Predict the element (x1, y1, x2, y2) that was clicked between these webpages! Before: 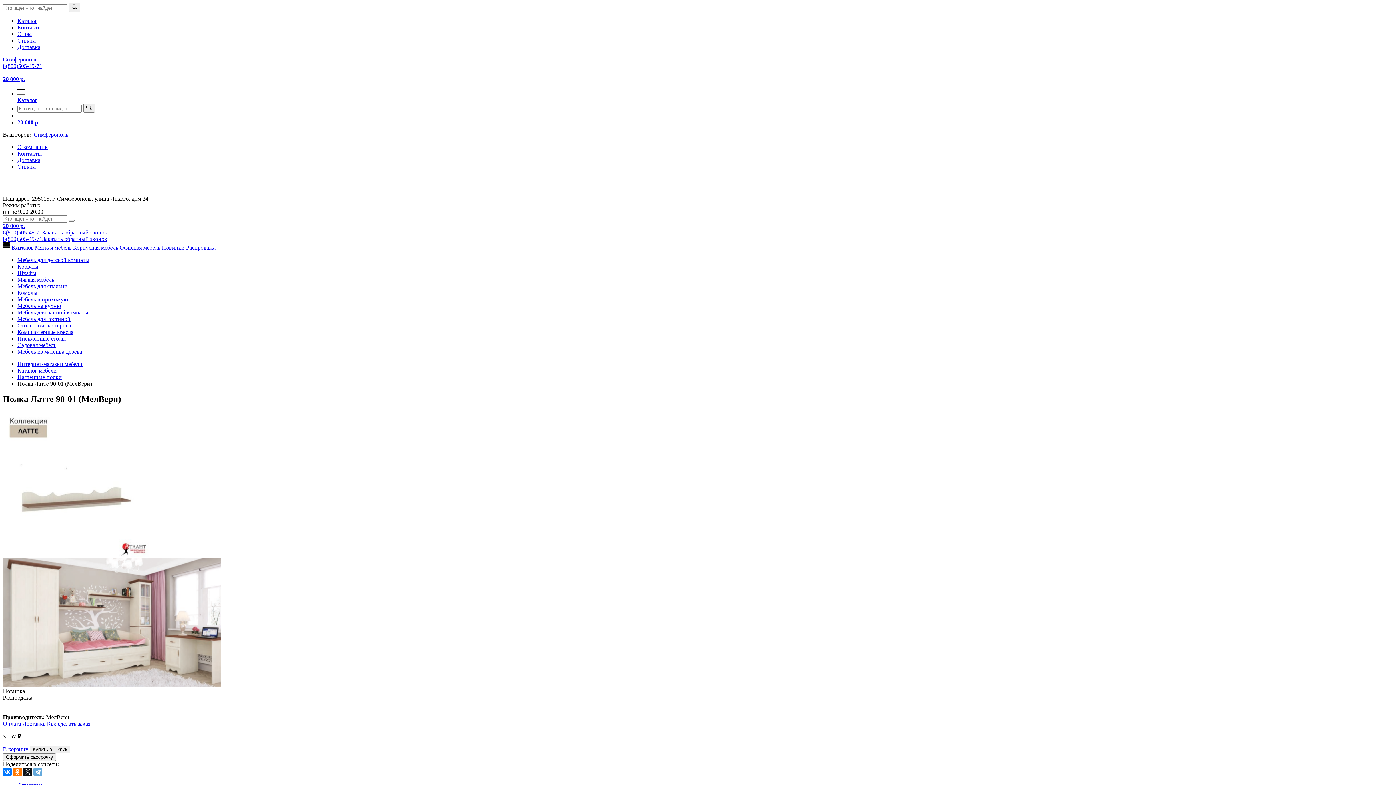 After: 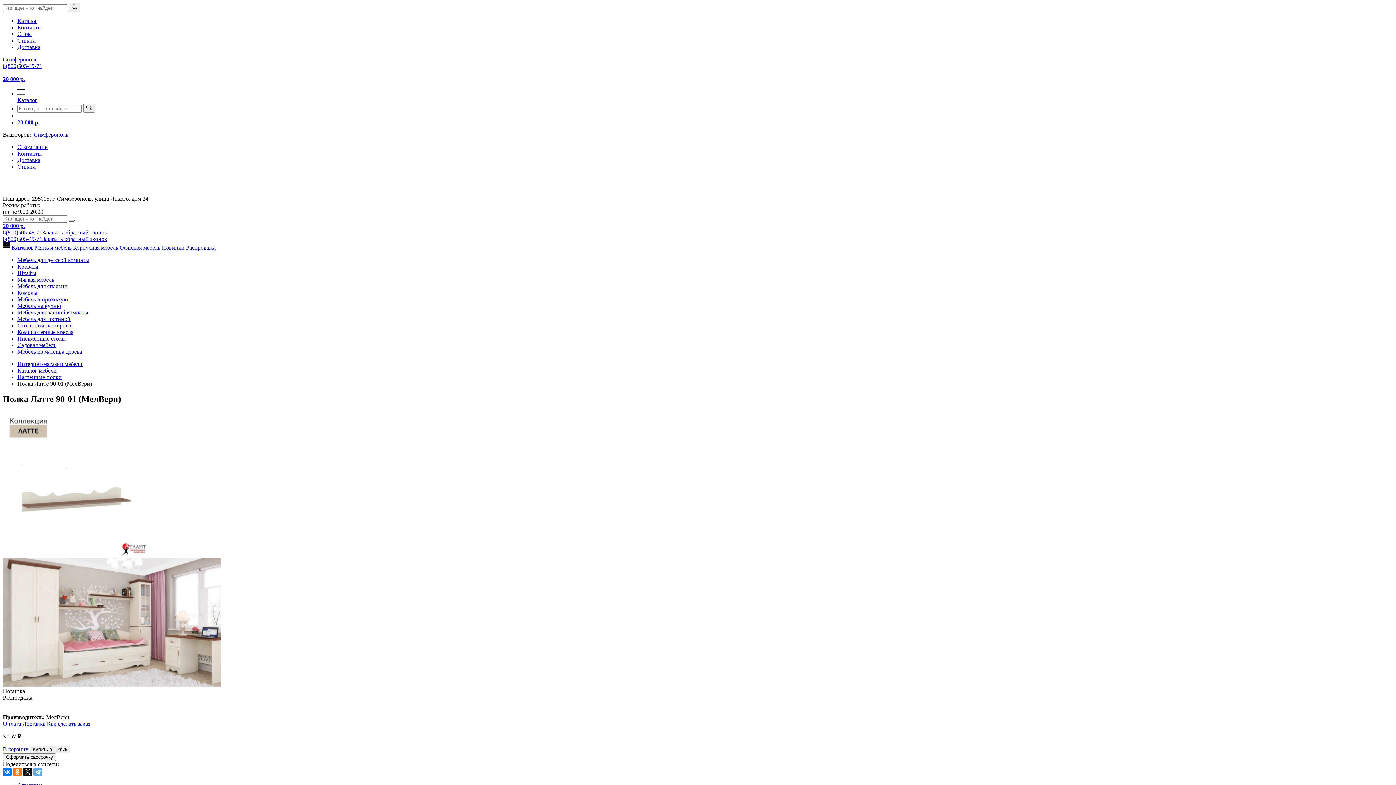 Action: bbox: (68, 219, 74, 221)